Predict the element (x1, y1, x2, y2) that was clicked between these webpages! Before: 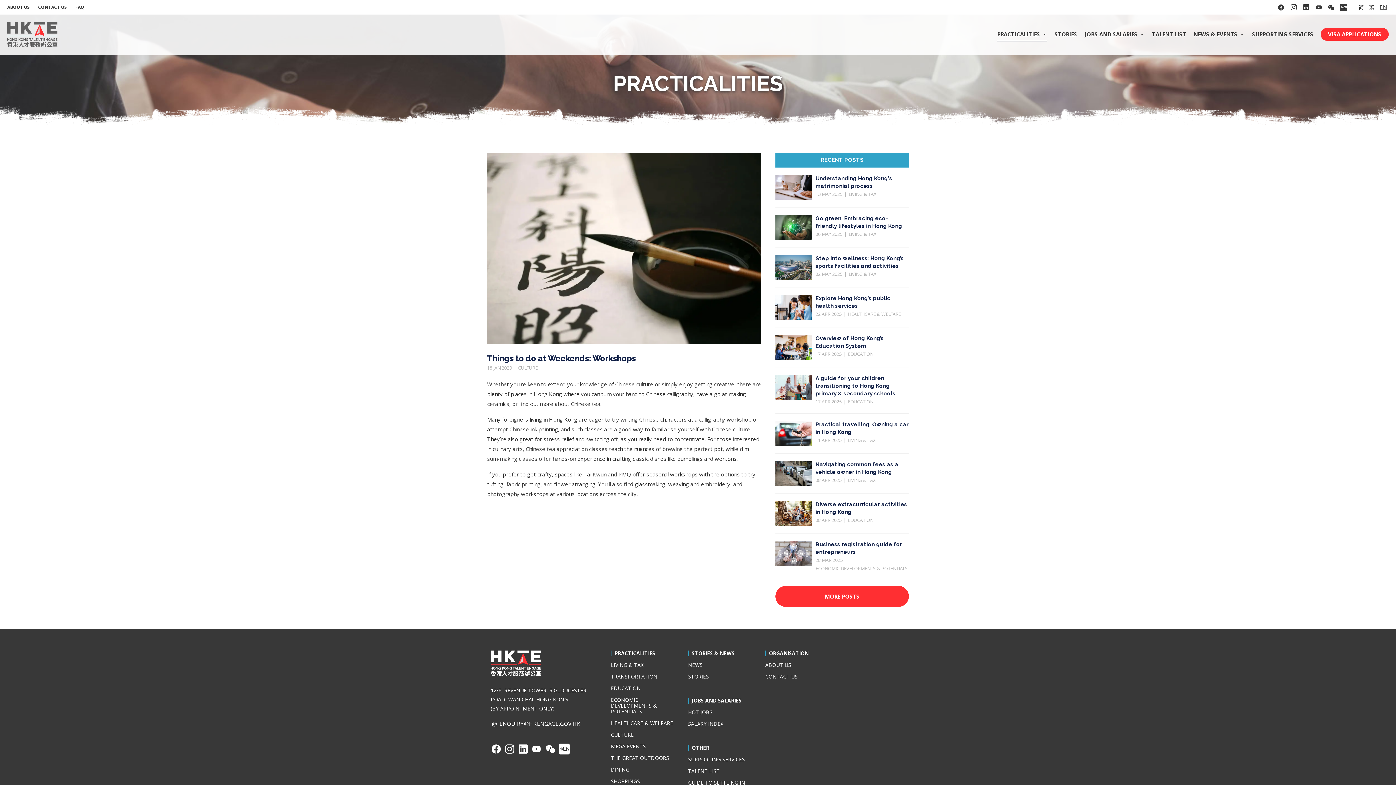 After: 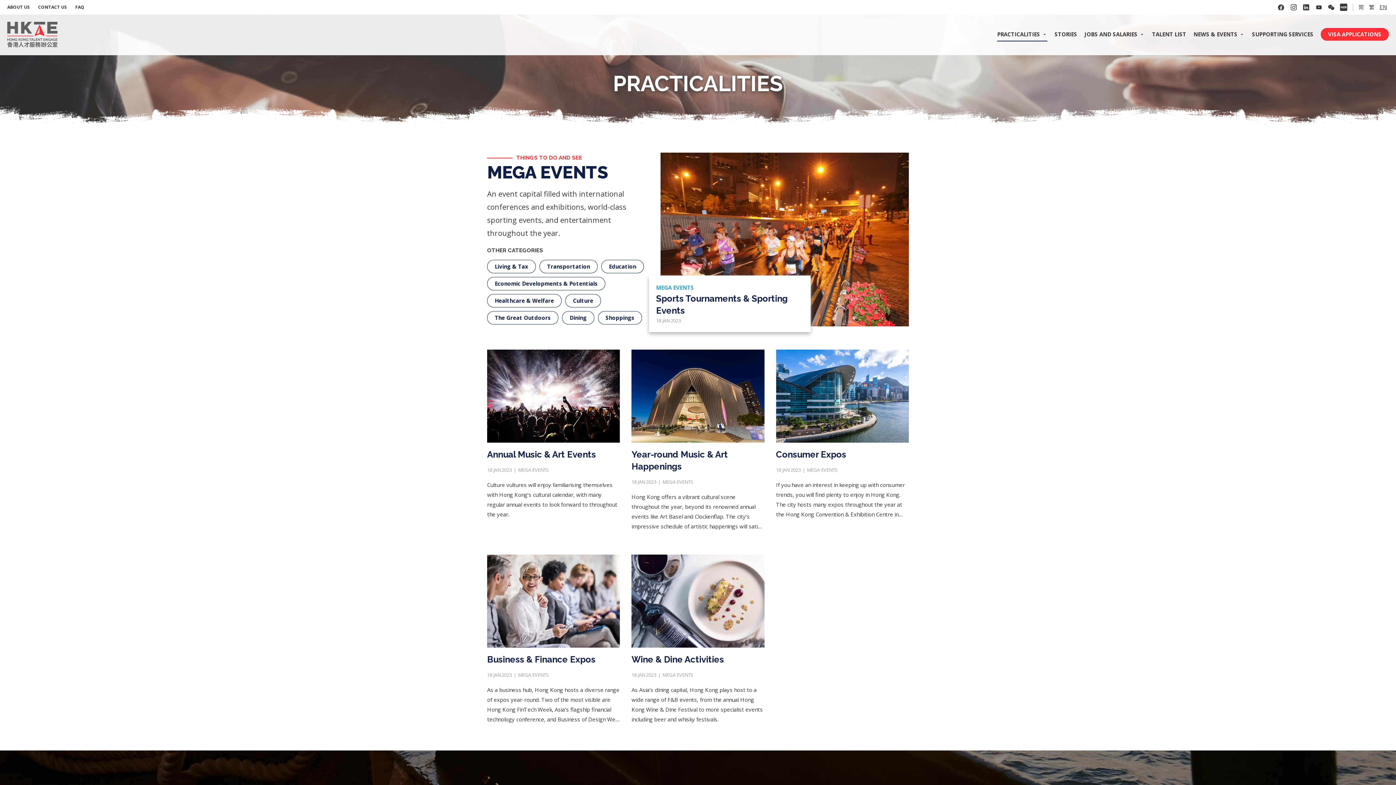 Action: bbox: (611, 743, 645, 750) label: MEGA EVENTS